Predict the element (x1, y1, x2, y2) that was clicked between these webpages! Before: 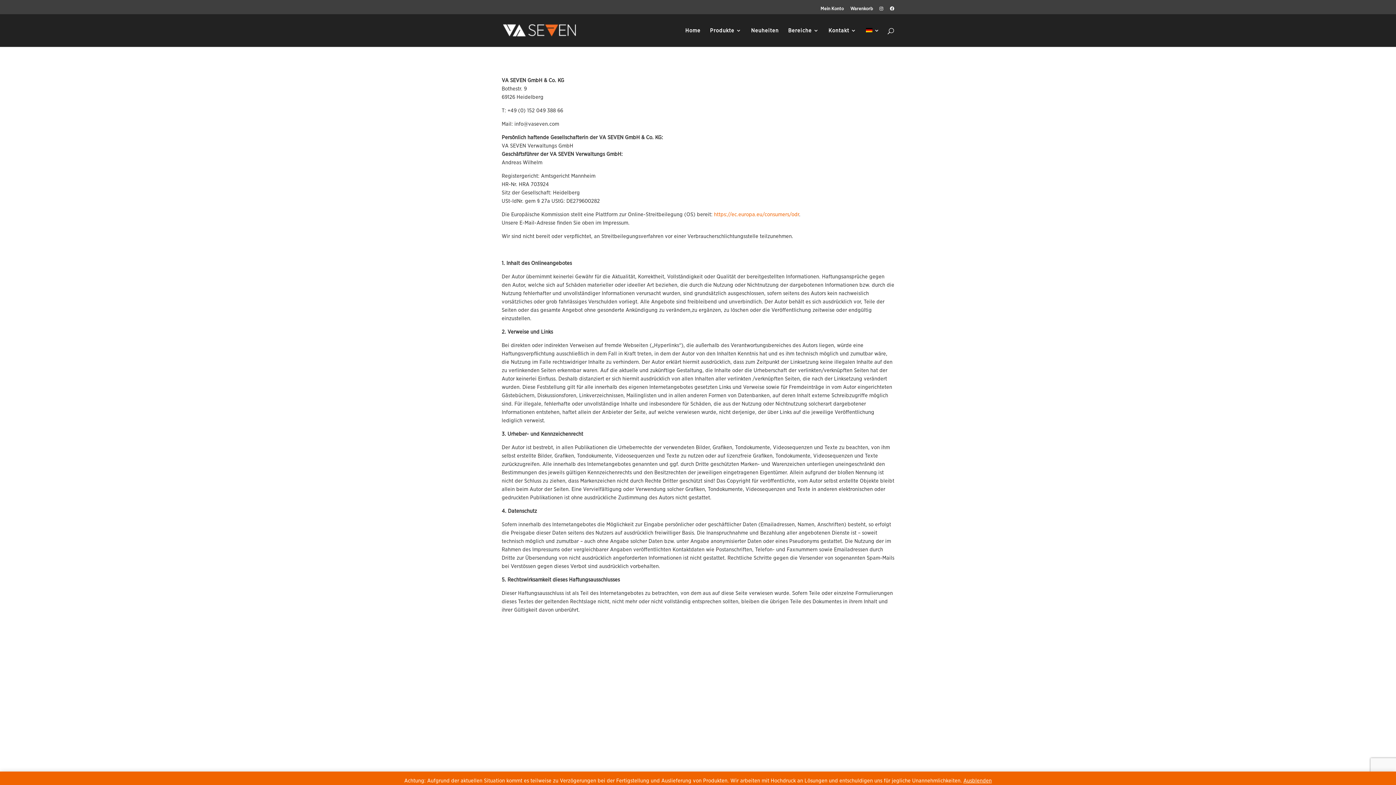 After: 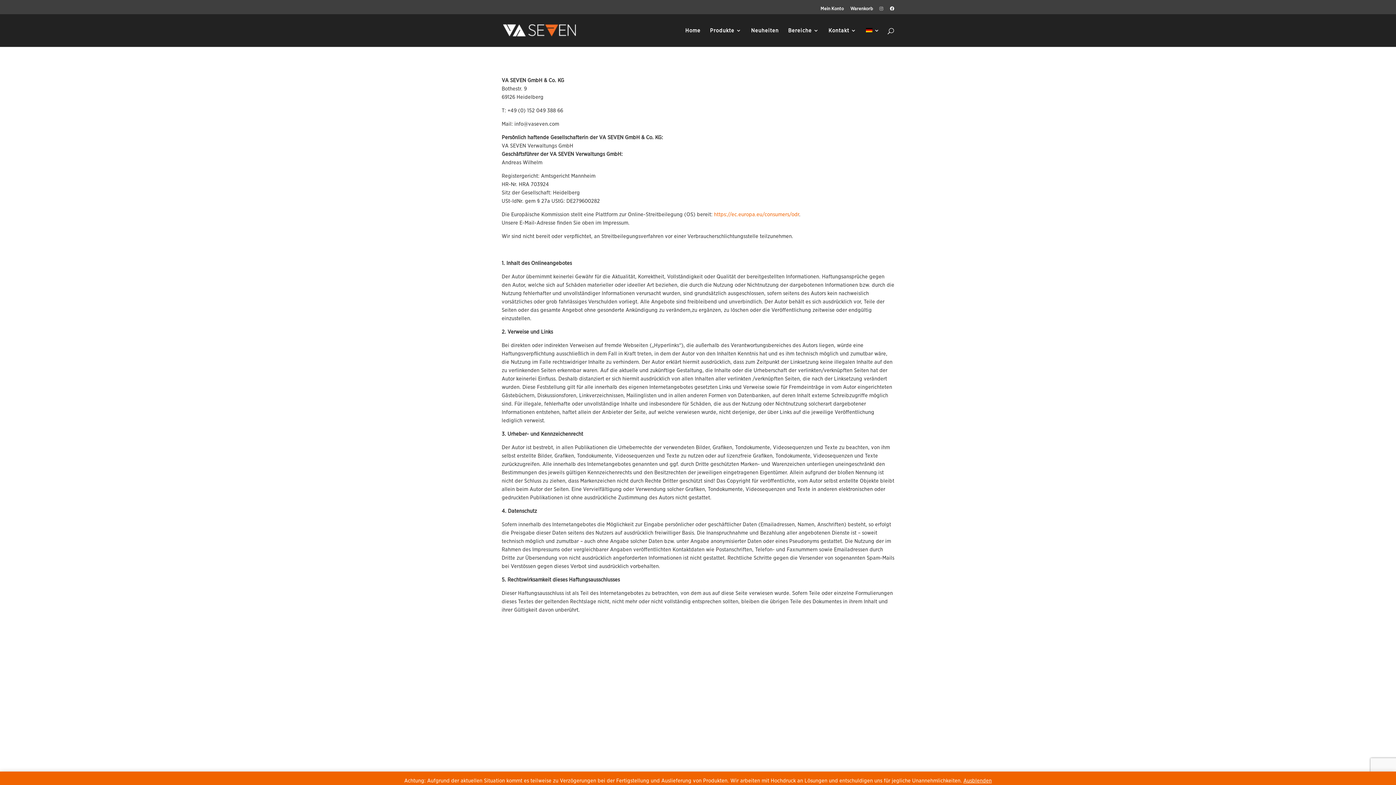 Action: bbox: (879, 6, 883, 14)